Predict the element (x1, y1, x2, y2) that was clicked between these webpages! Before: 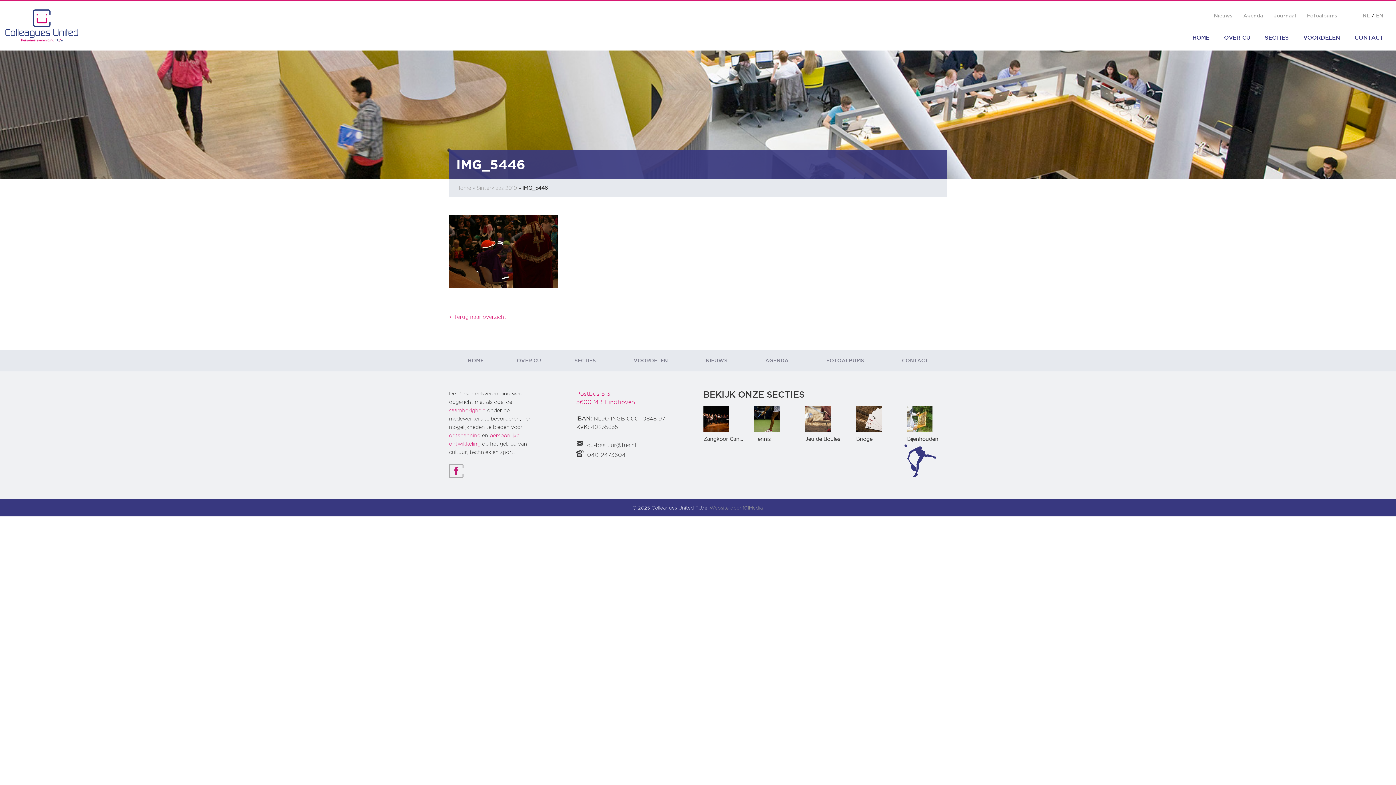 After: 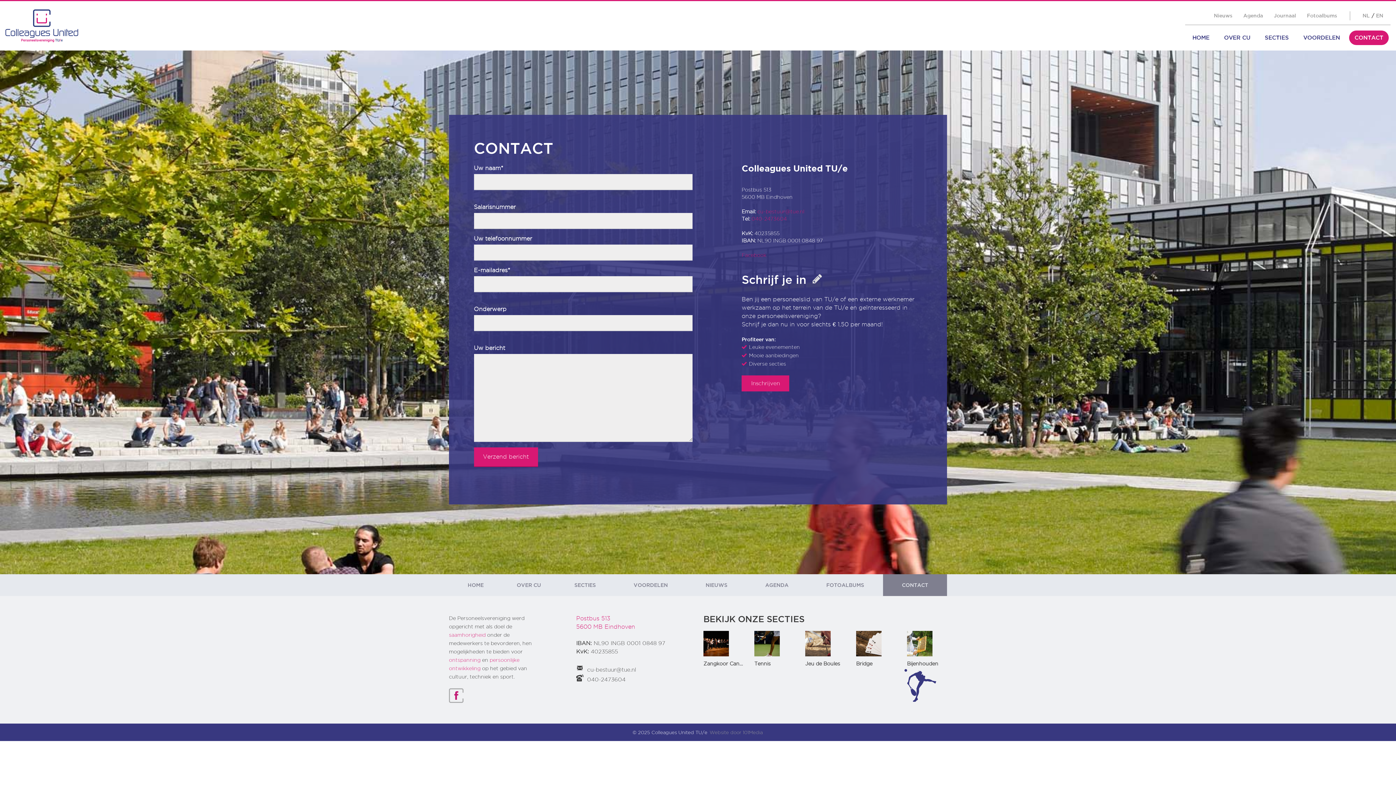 Action: bbox: (883, 349, 947, 371) label: CONTACT